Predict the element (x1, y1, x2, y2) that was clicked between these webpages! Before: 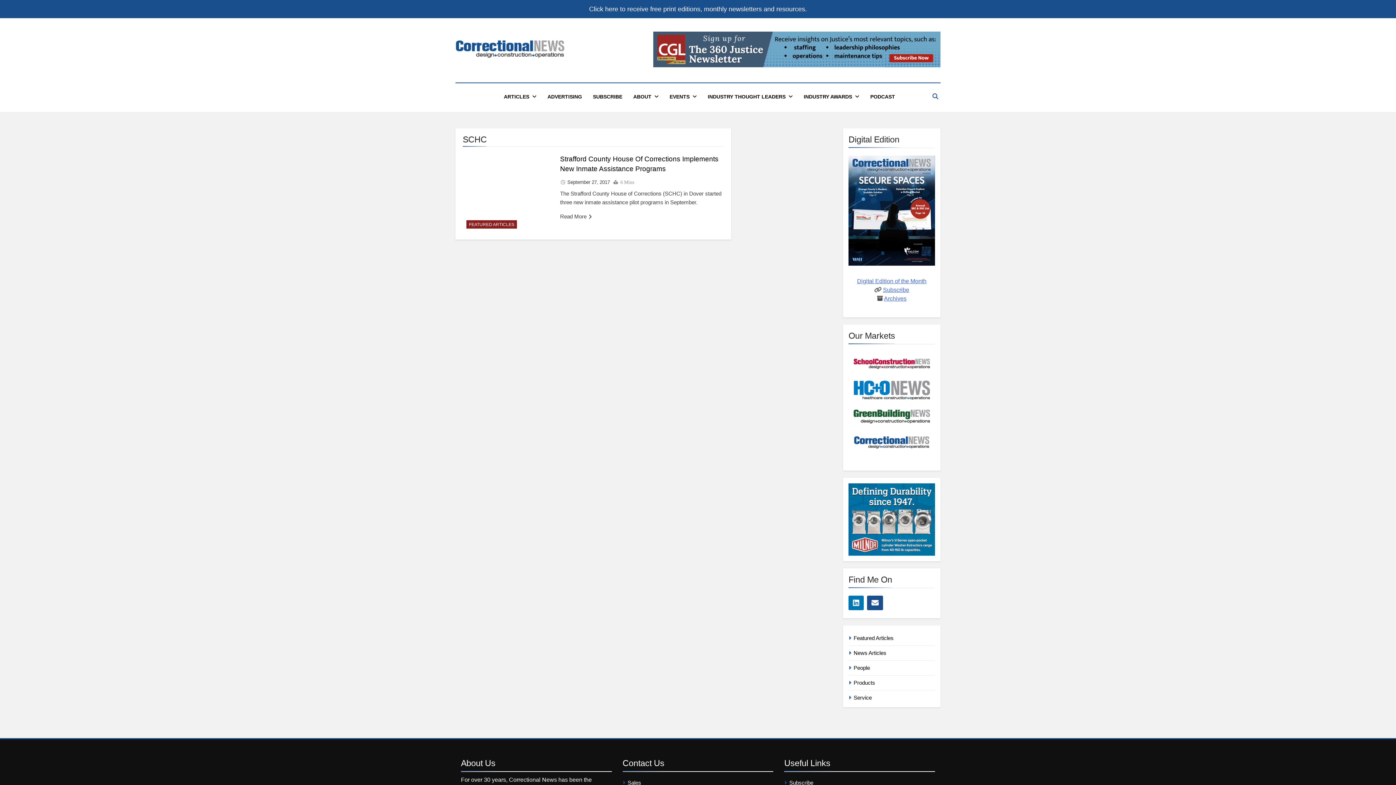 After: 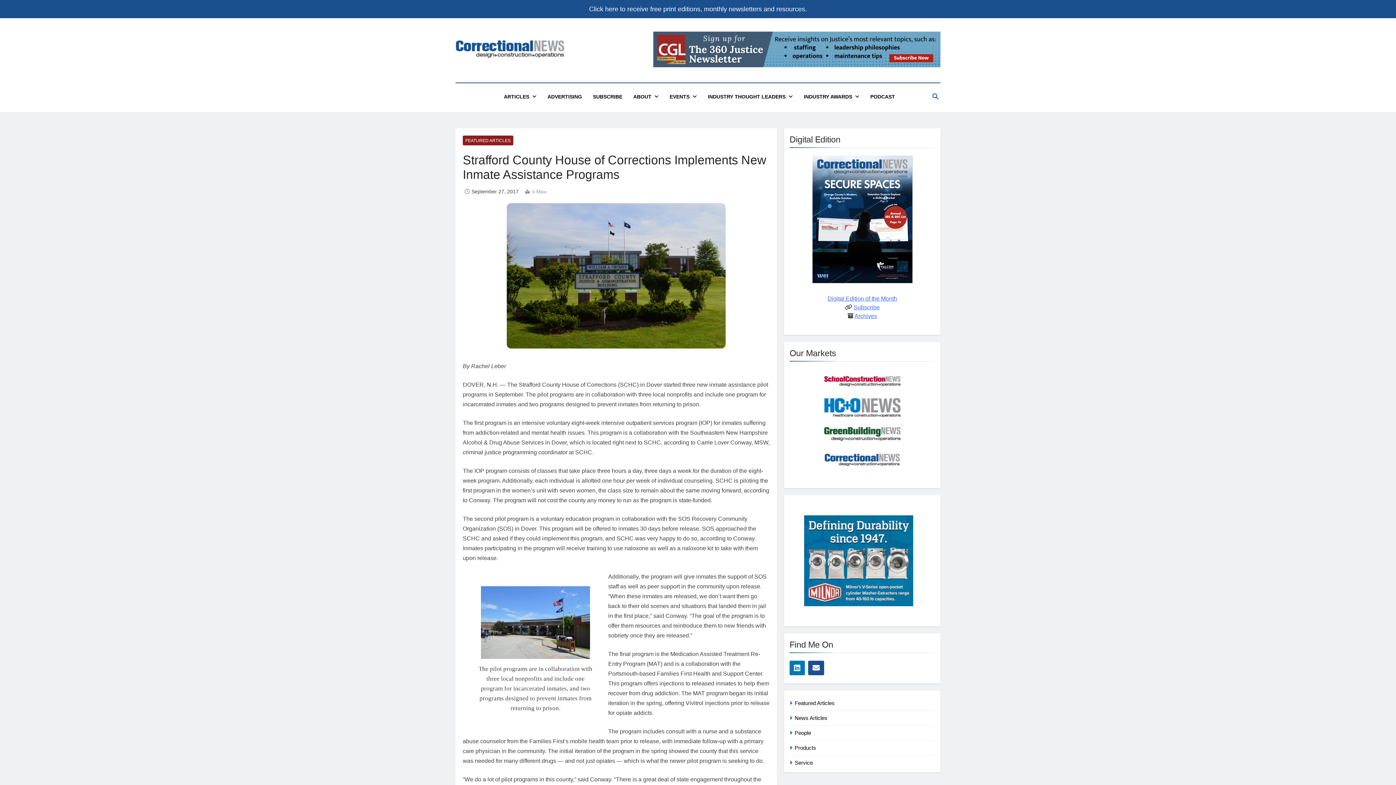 Action: bbox: (560, 210, 594, 220) label: Read More